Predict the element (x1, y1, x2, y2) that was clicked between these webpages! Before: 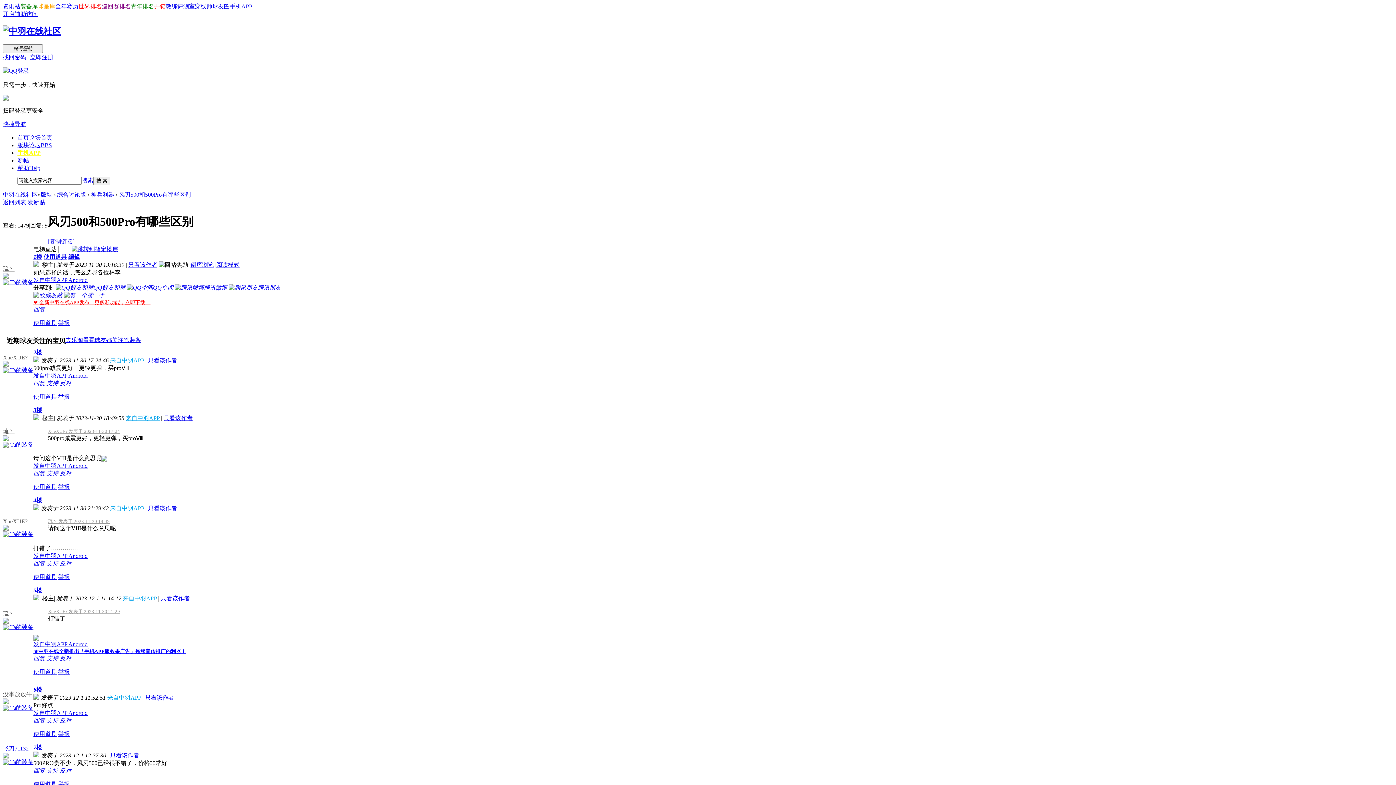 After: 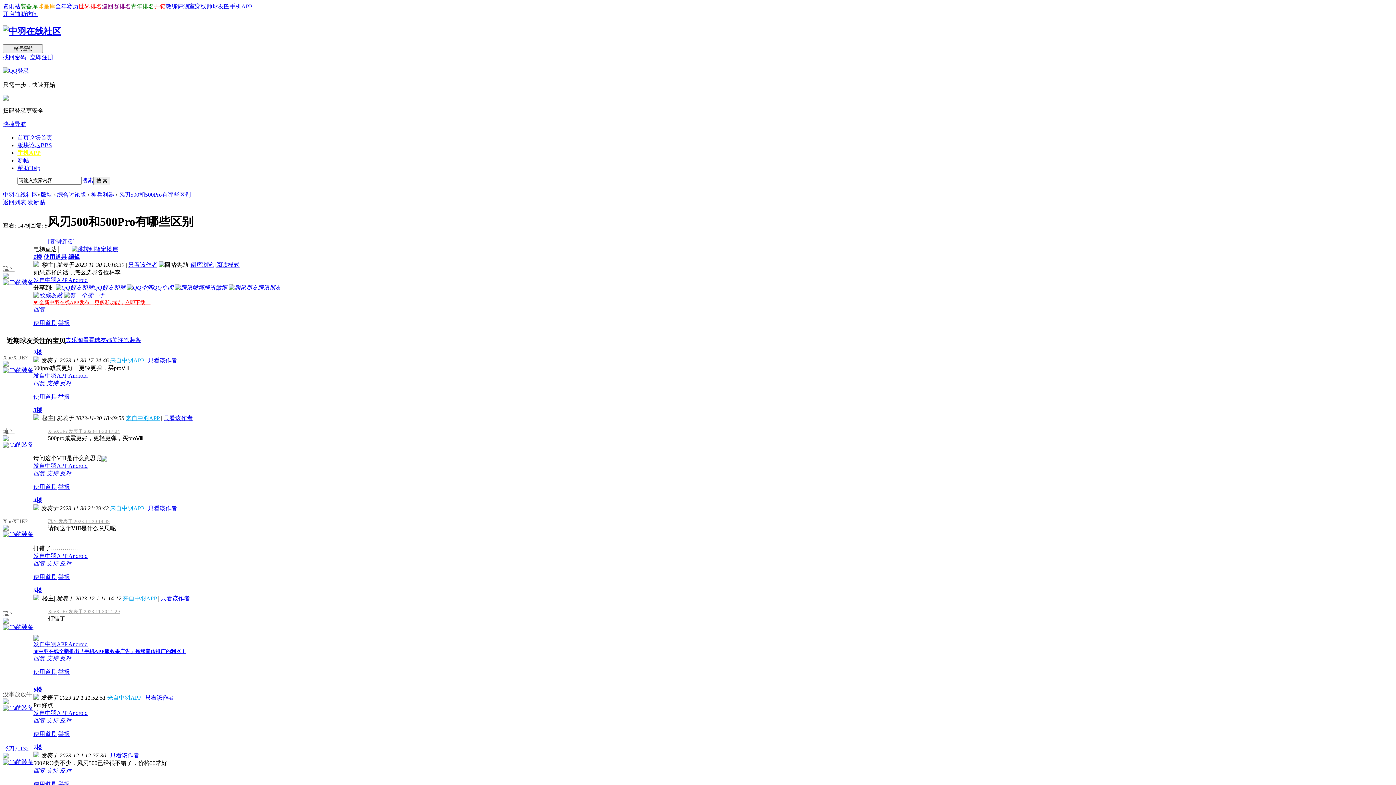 Action: label: 使用道具 bbox: (33, 393, 56, 399)